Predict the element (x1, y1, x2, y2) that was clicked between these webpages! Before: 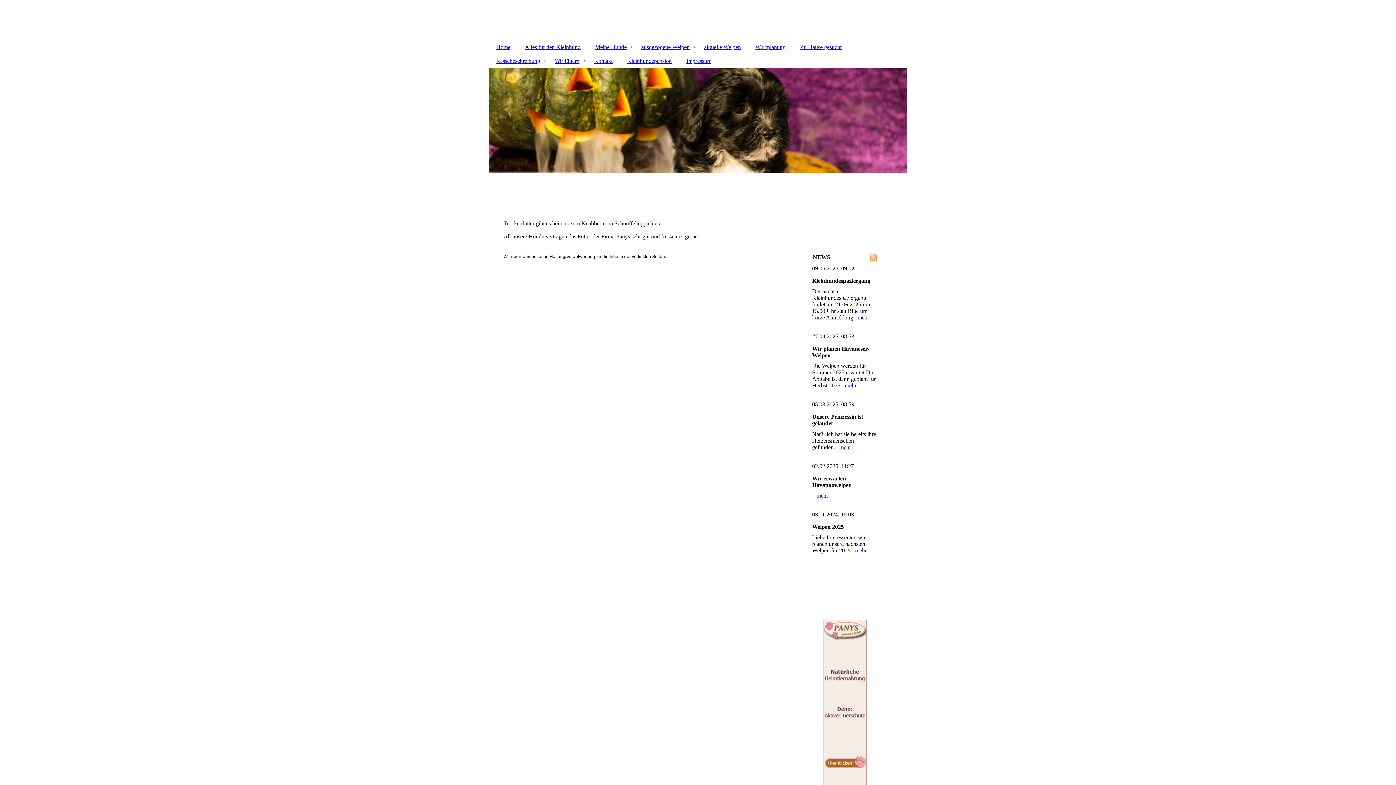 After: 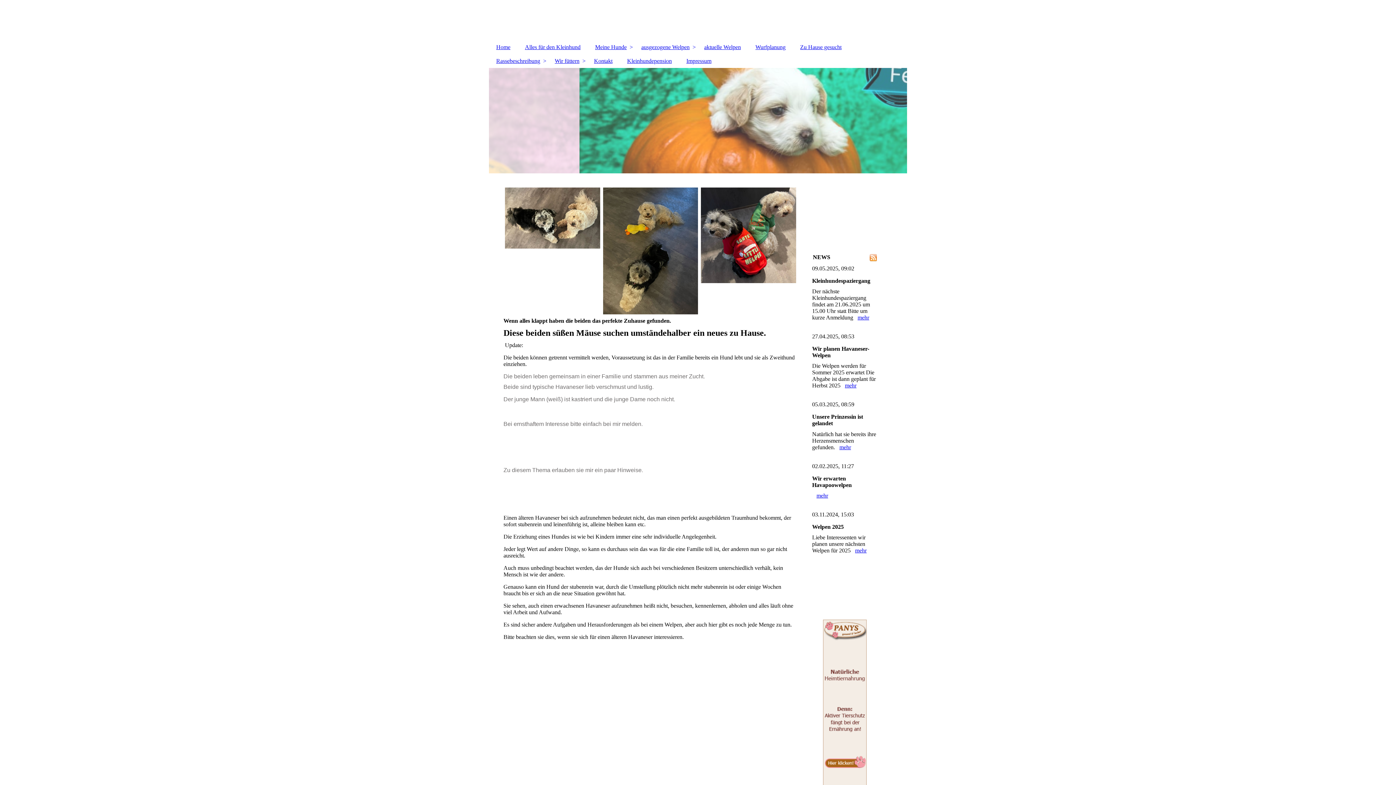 Action: bbox: (793, 40, 849, 54) label: Zu Hause gesucht